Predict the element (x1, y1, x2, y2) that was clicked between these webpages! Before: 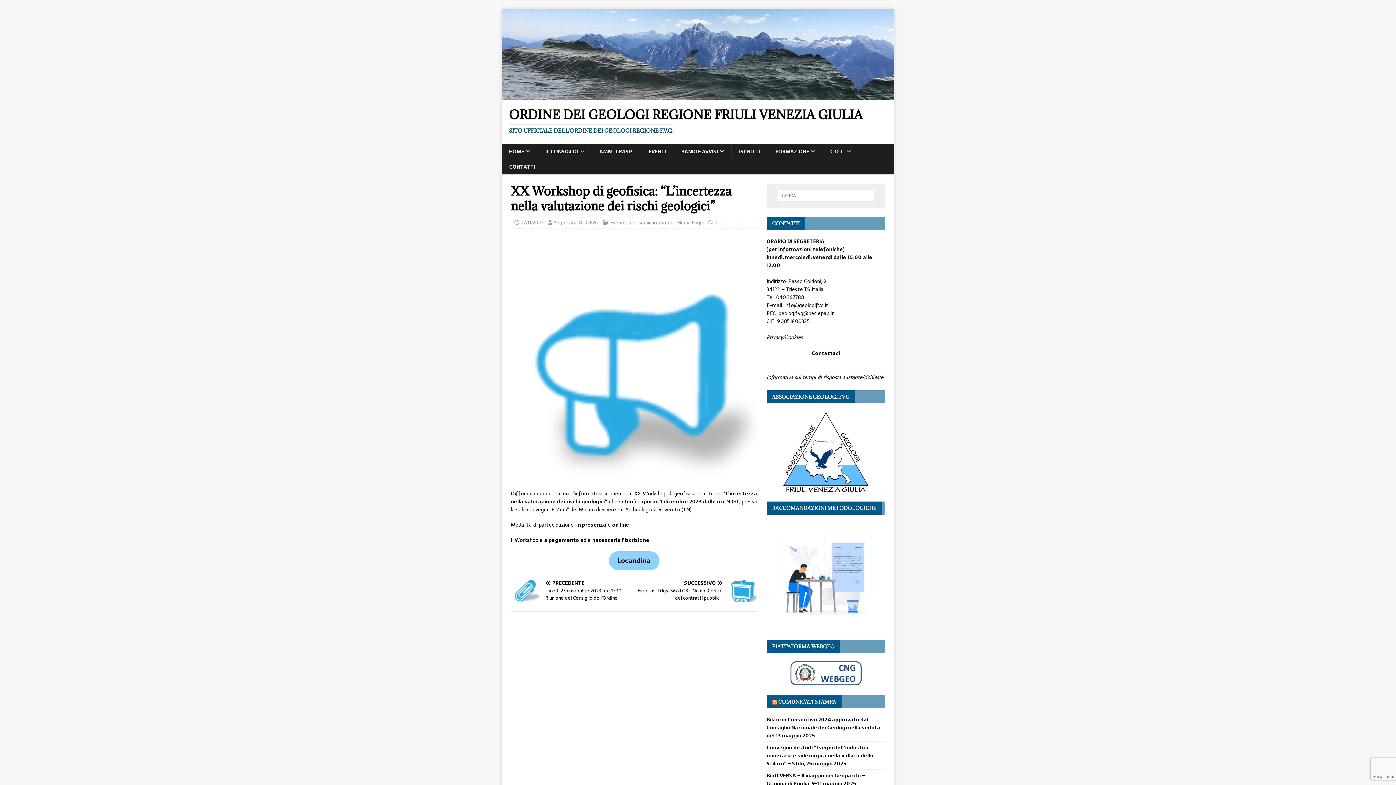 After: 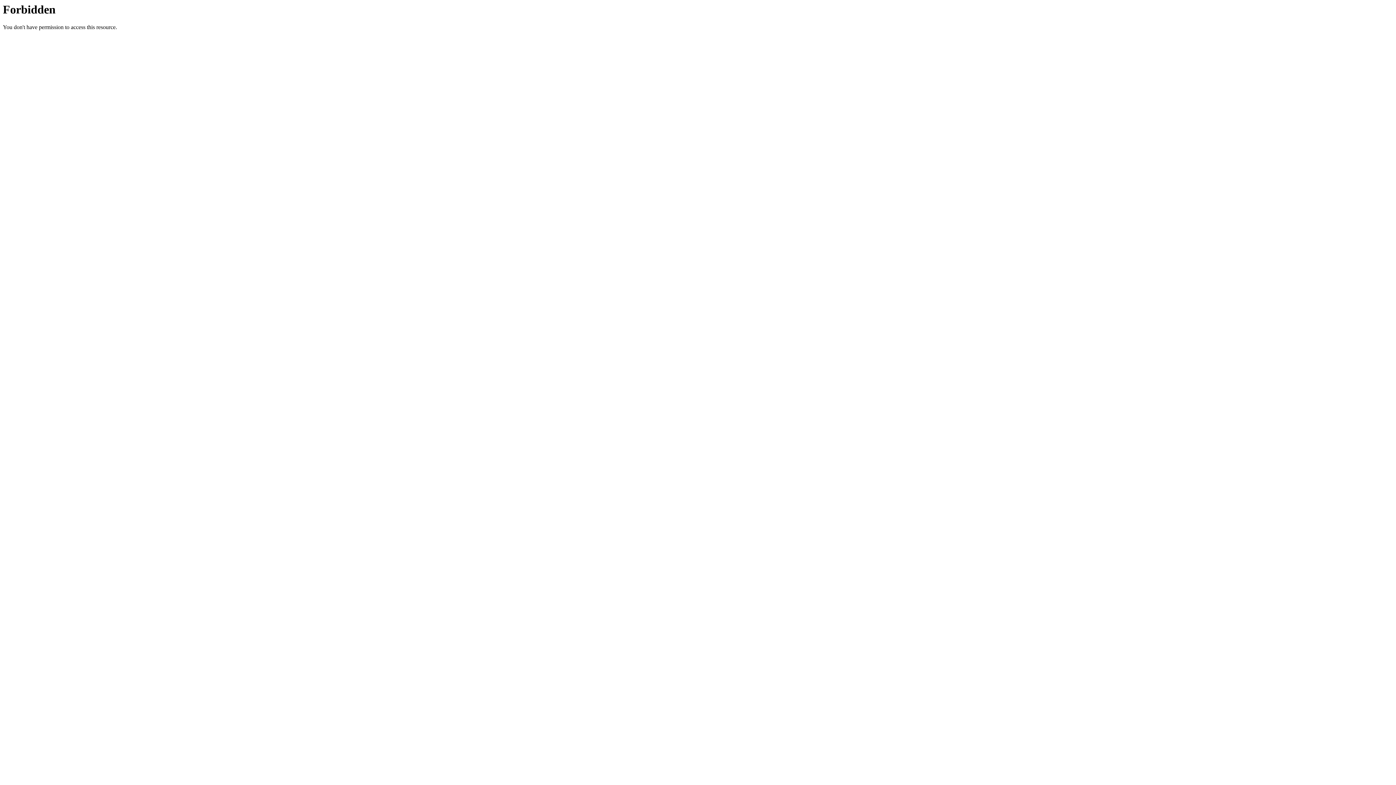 Action: label: BioDIVERSA – Il viaggio nei Geoparchi – Gravina di Puglia, 9-11 maggio 2025 bbox: (766, 772, 865, 788)